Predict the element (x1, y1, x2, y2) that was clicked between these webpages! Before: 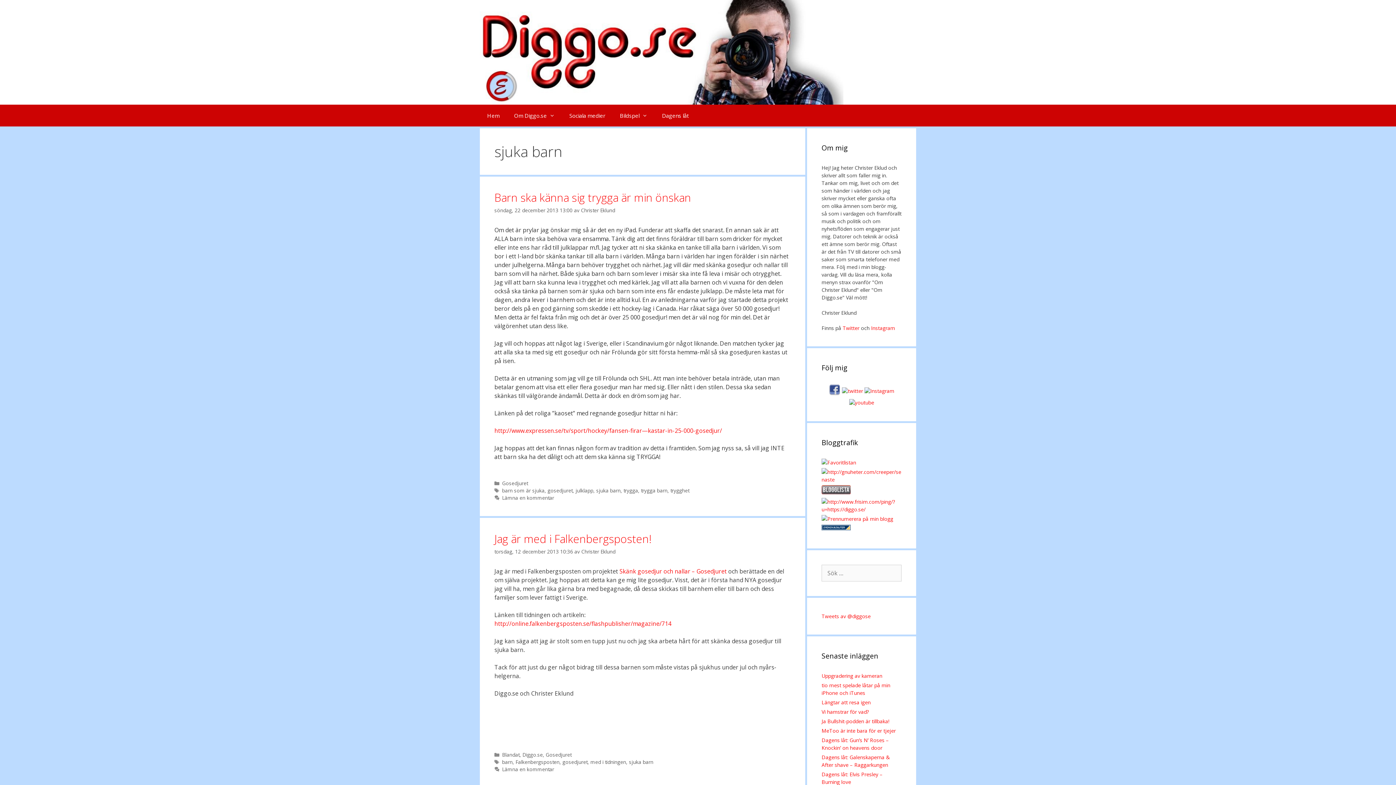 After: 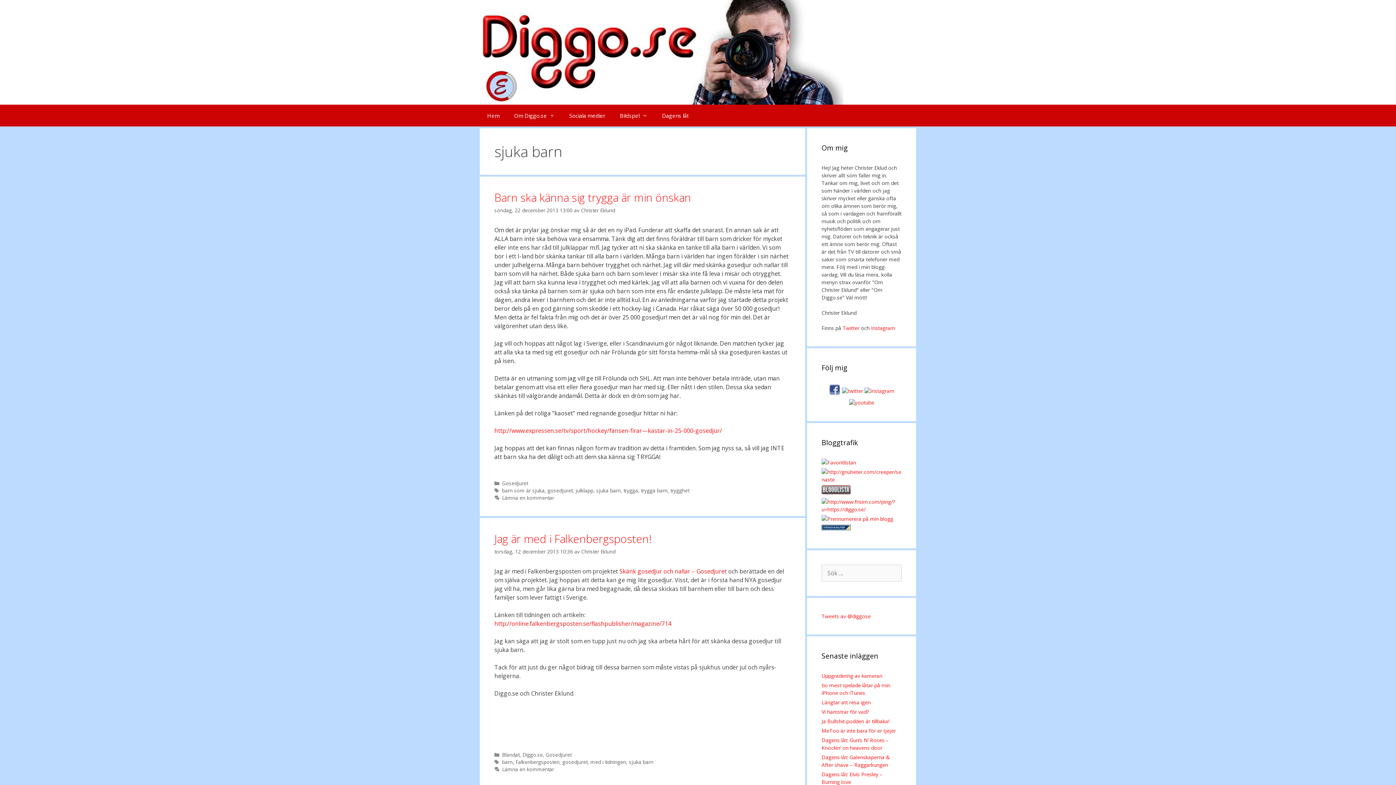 Action: bbox: (629, 758, 653, 765) label: sjuka barn